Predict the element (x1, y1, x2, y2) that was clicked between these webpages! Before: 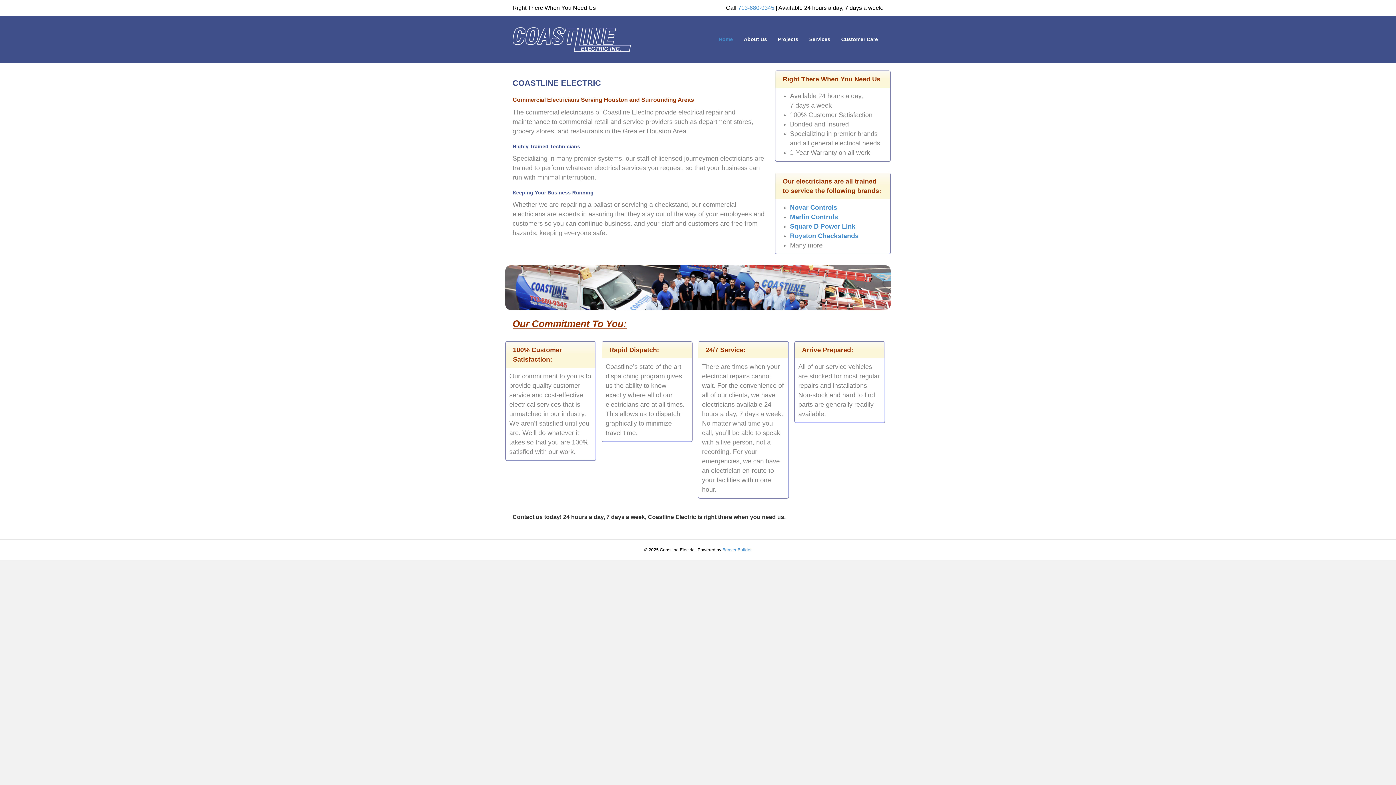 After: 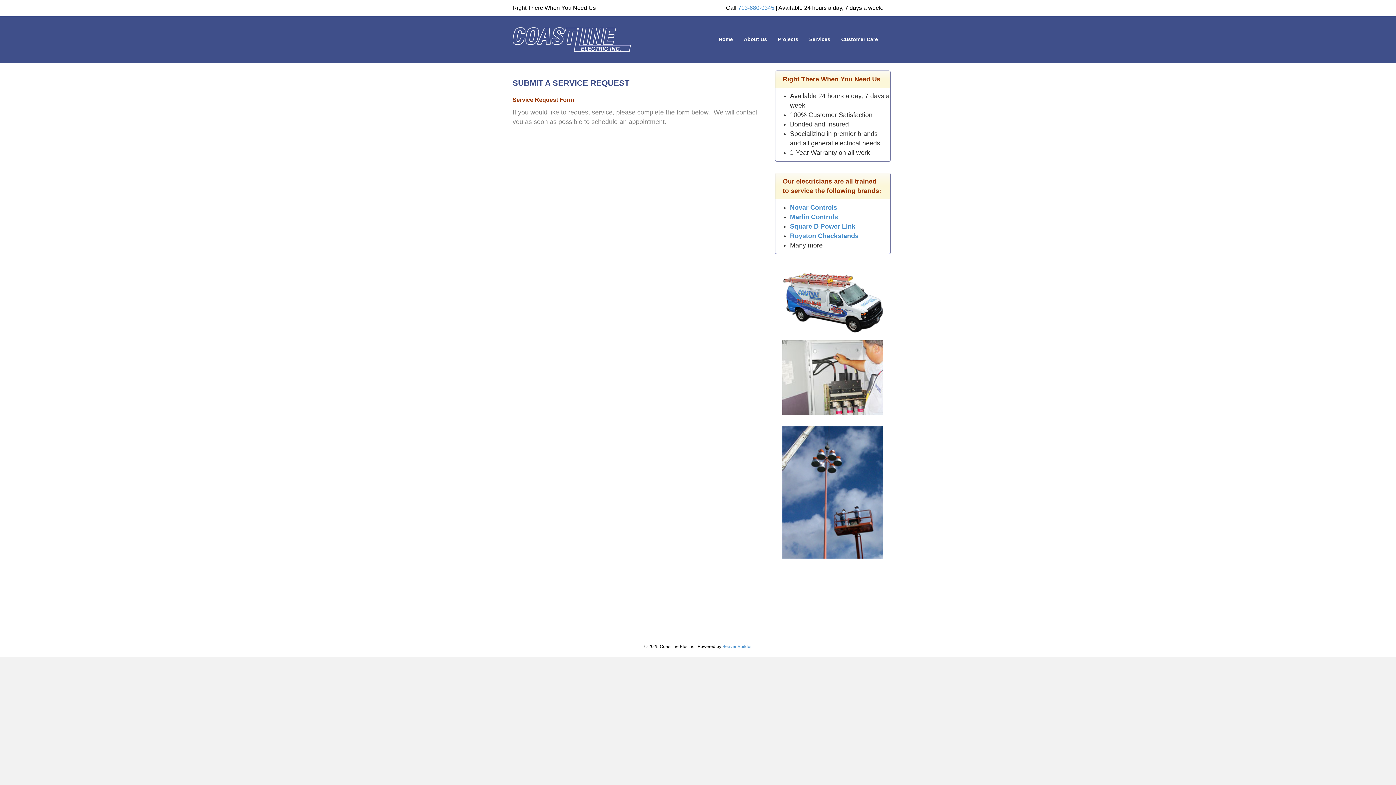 Action: label: Contact us today! 24 hours a day, 7 days a week, Coastline Electric is right there when you need us. bbox: (512, 514, 785, 520)